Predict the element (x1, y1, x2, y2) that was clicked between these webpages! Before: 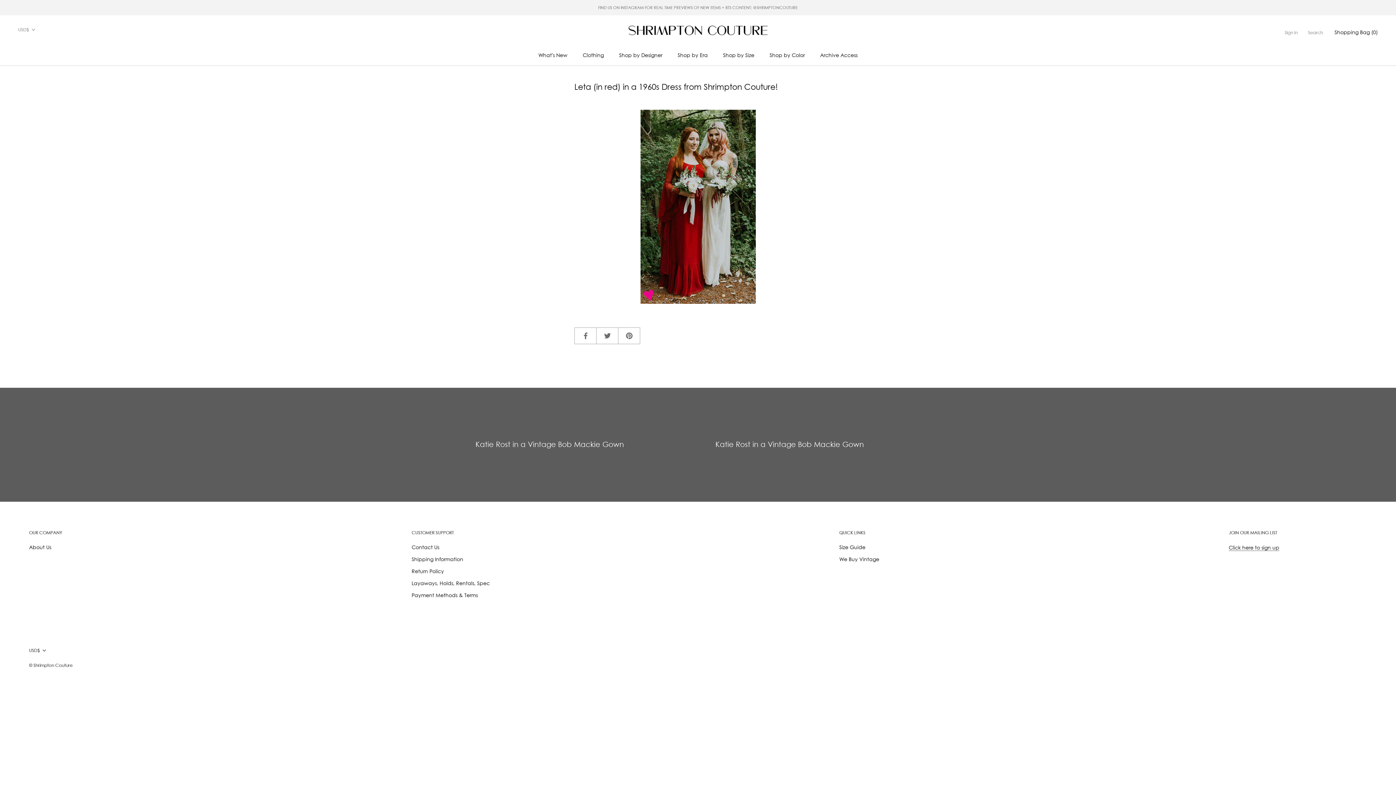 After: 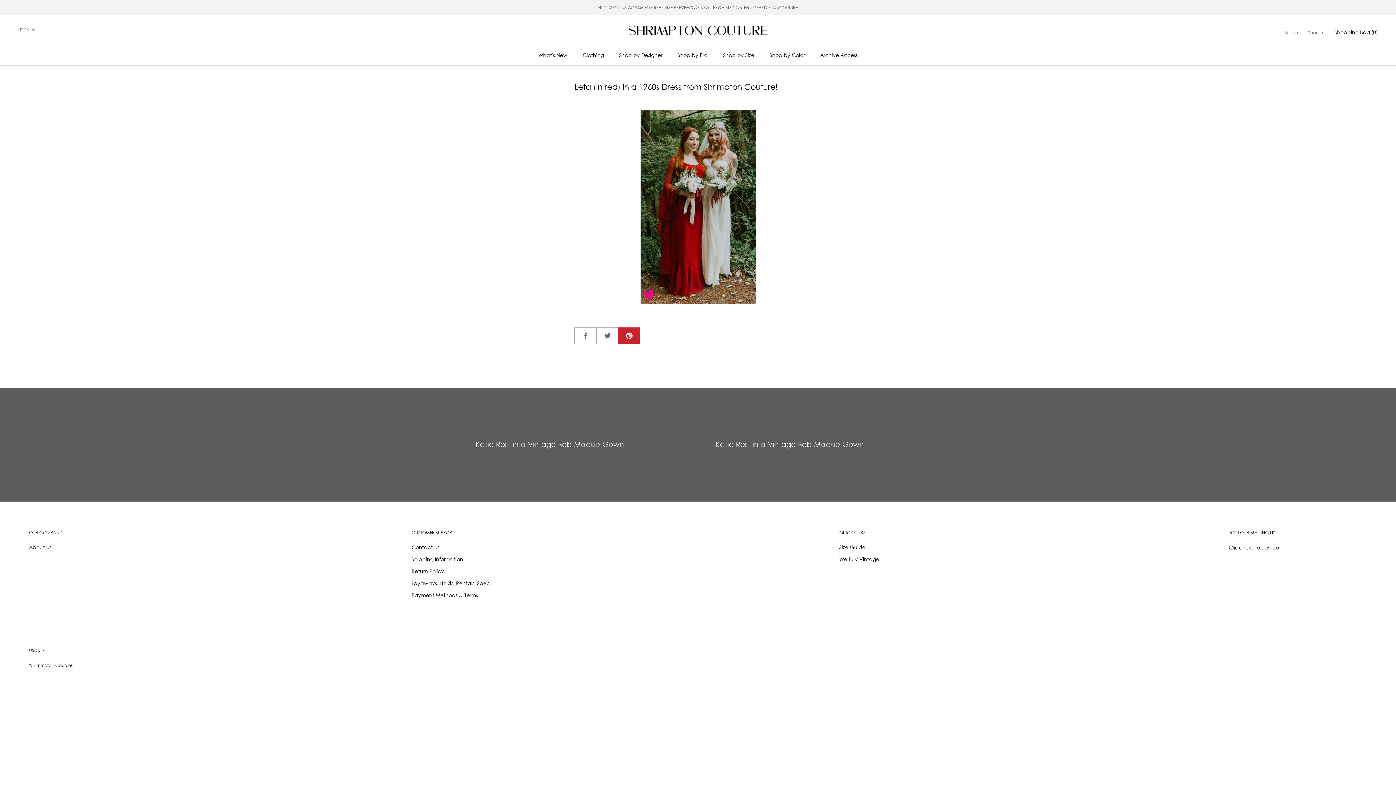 Action: bbox: (618, 327, 640, 344)